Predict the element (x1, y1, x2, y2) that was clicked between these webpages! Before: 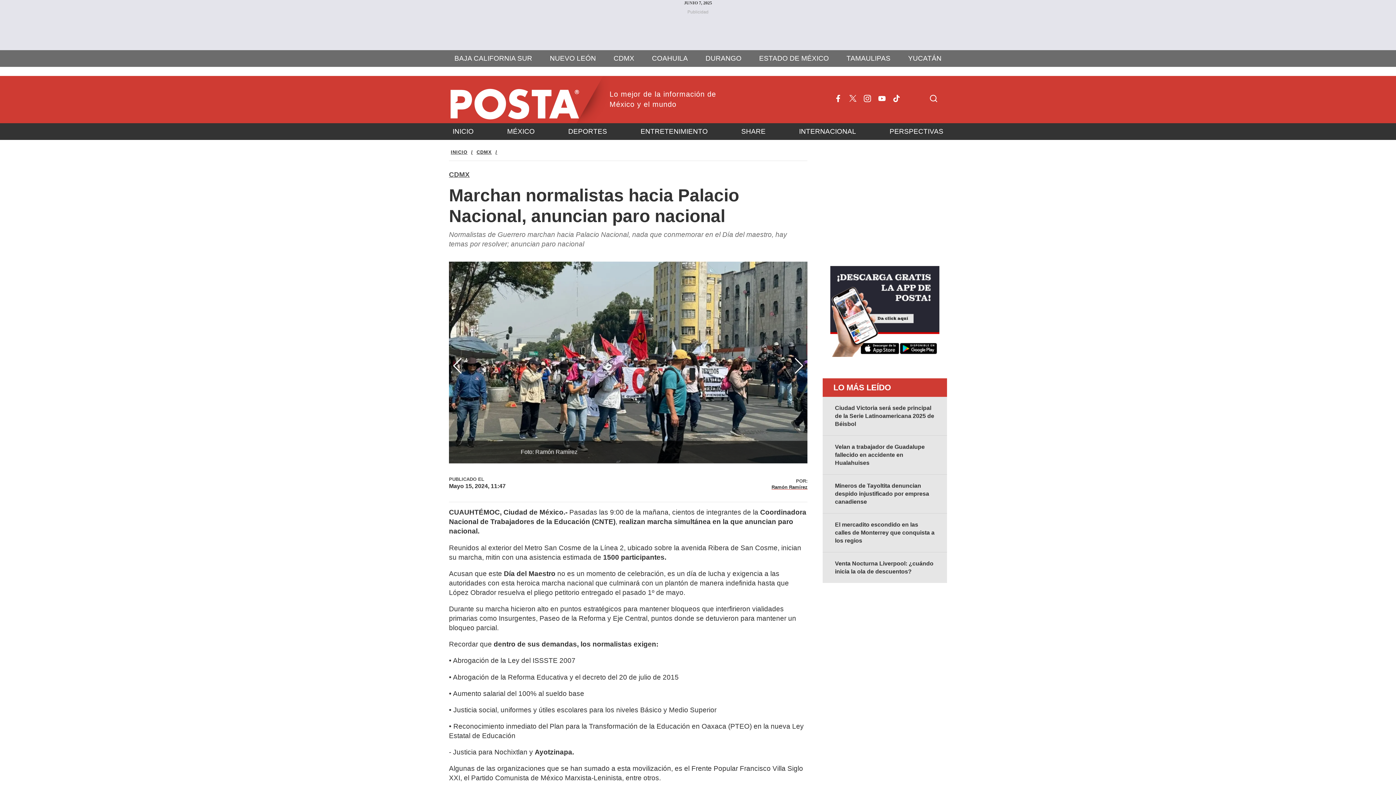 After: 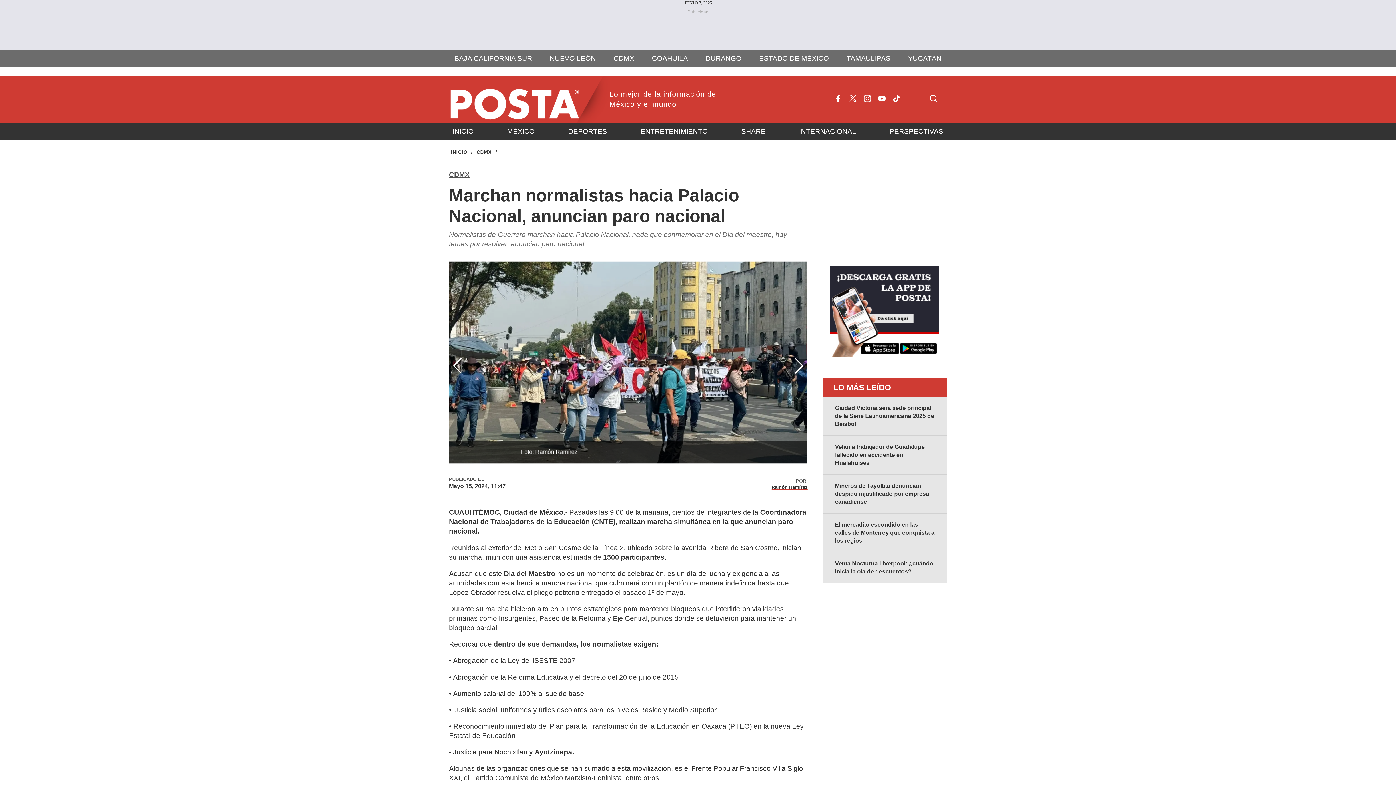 Action: bbox: (845, 91, 860, 108)